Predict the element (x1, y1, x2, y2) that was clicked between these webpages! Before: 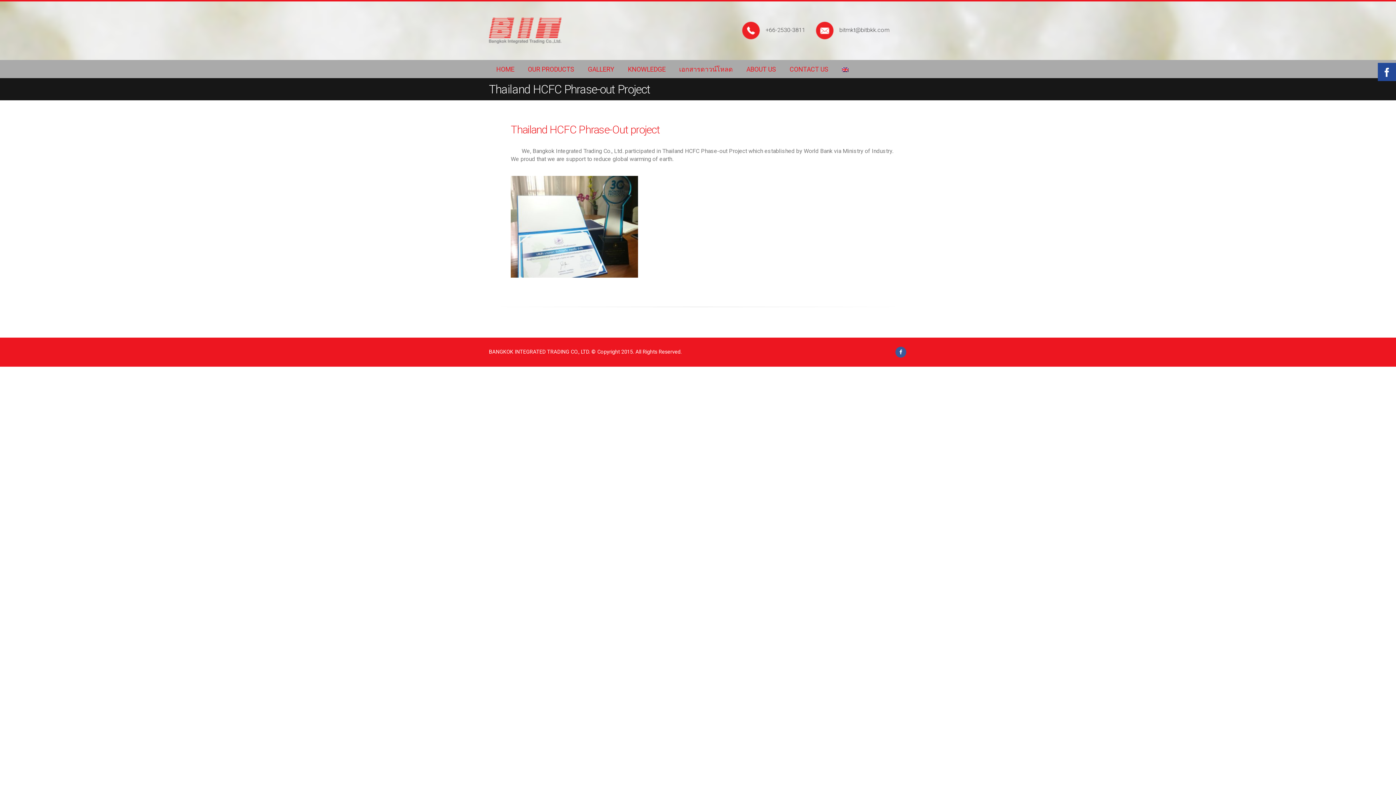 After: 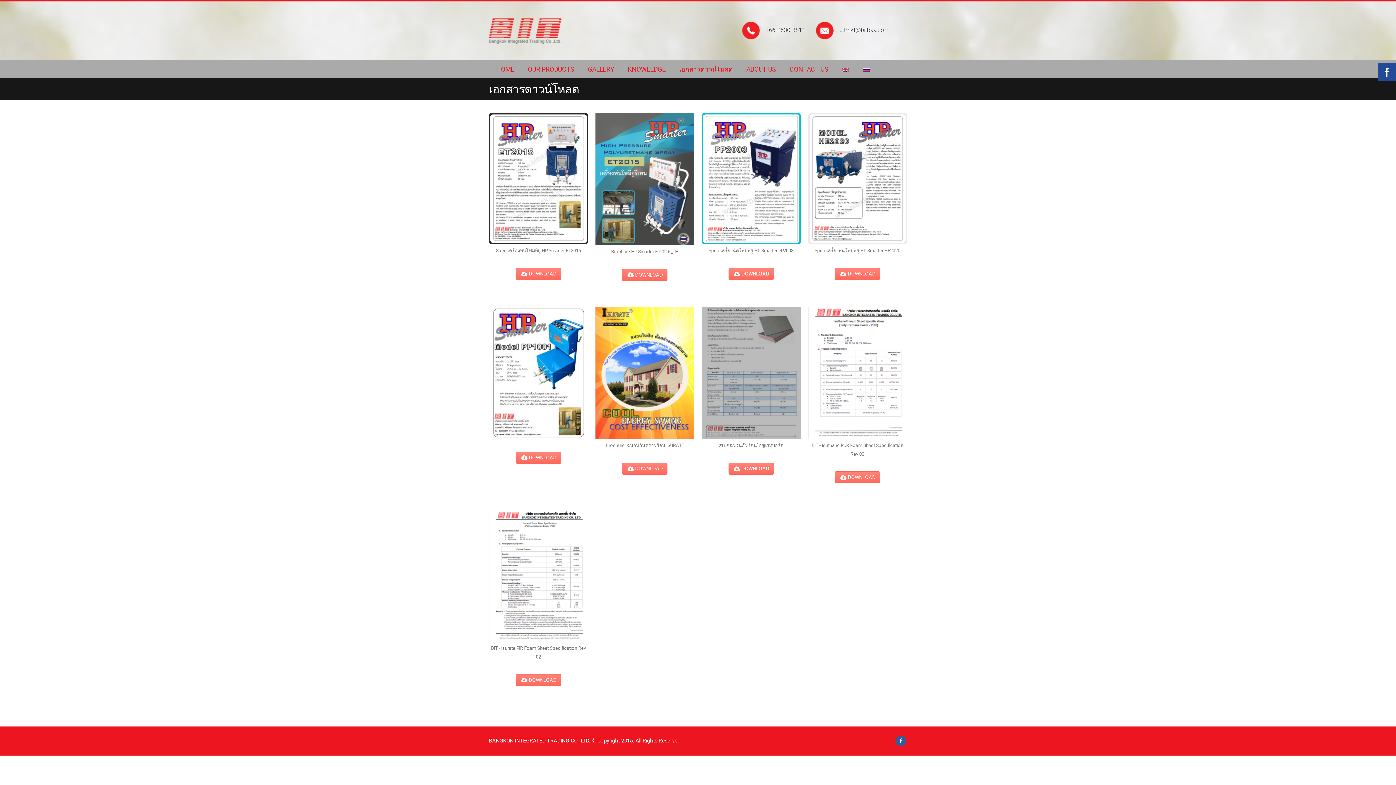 Action: label: เอกสารดาวน์โหลด bbox: (672, 61, 738, 76)